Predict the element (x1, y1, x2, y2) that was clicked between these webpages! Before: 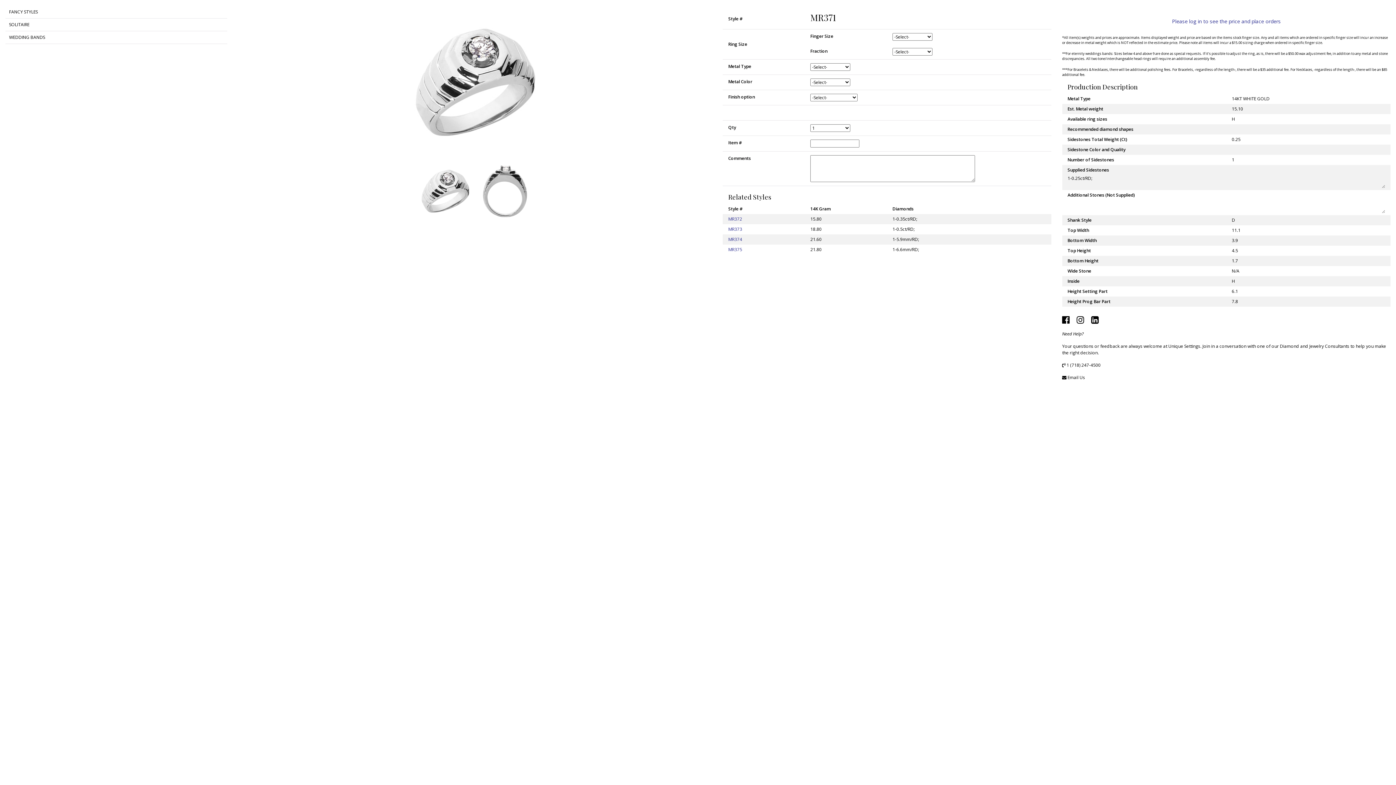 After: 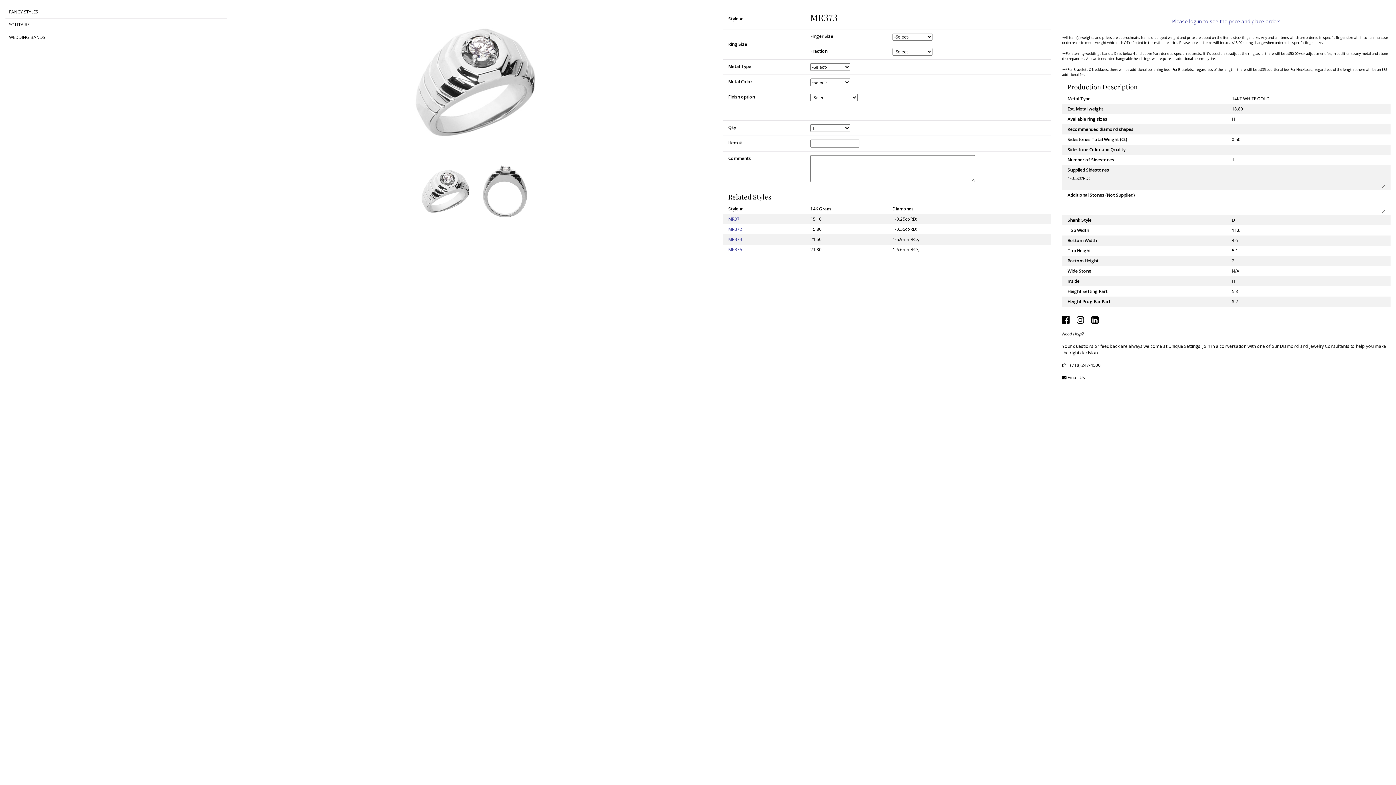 Action: bbox: (728, 226, 742, 232) label: MR373